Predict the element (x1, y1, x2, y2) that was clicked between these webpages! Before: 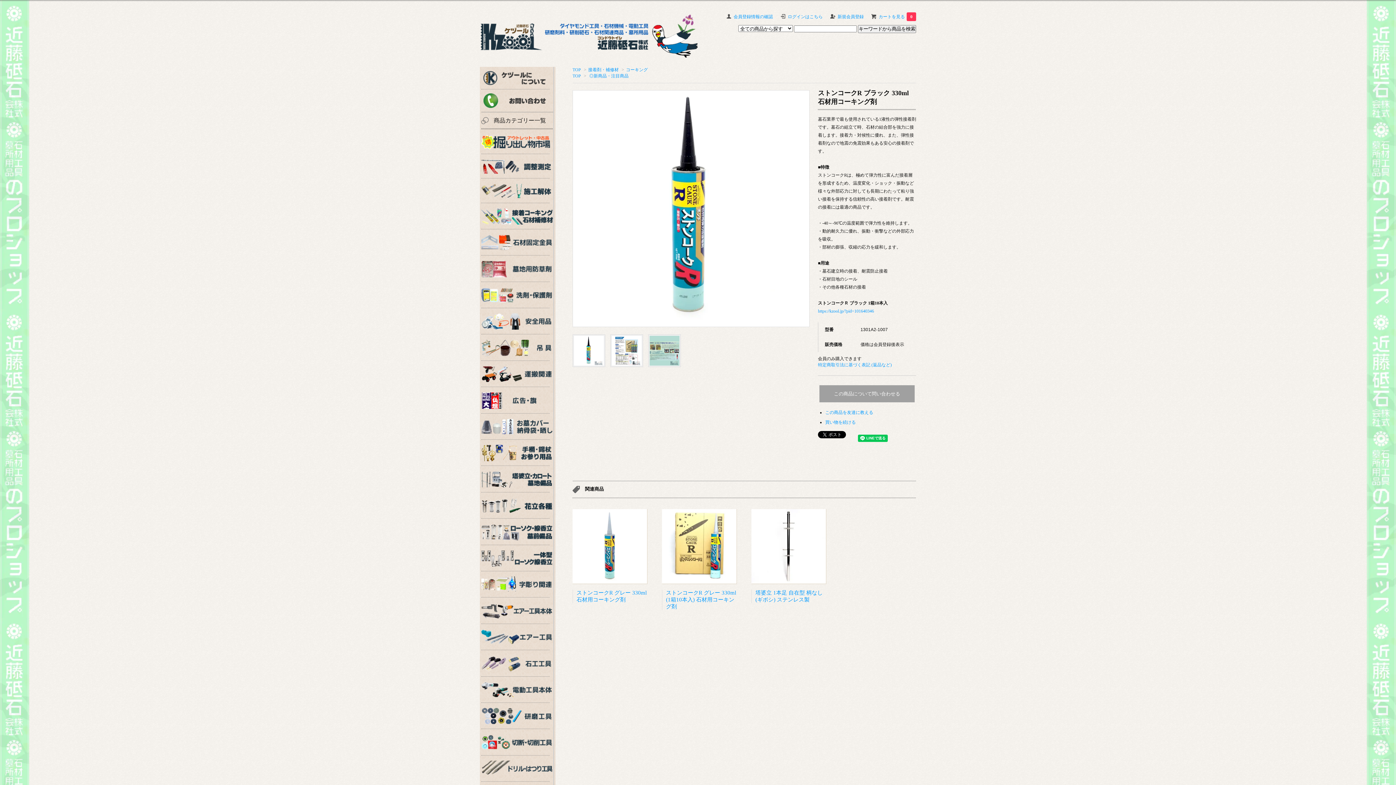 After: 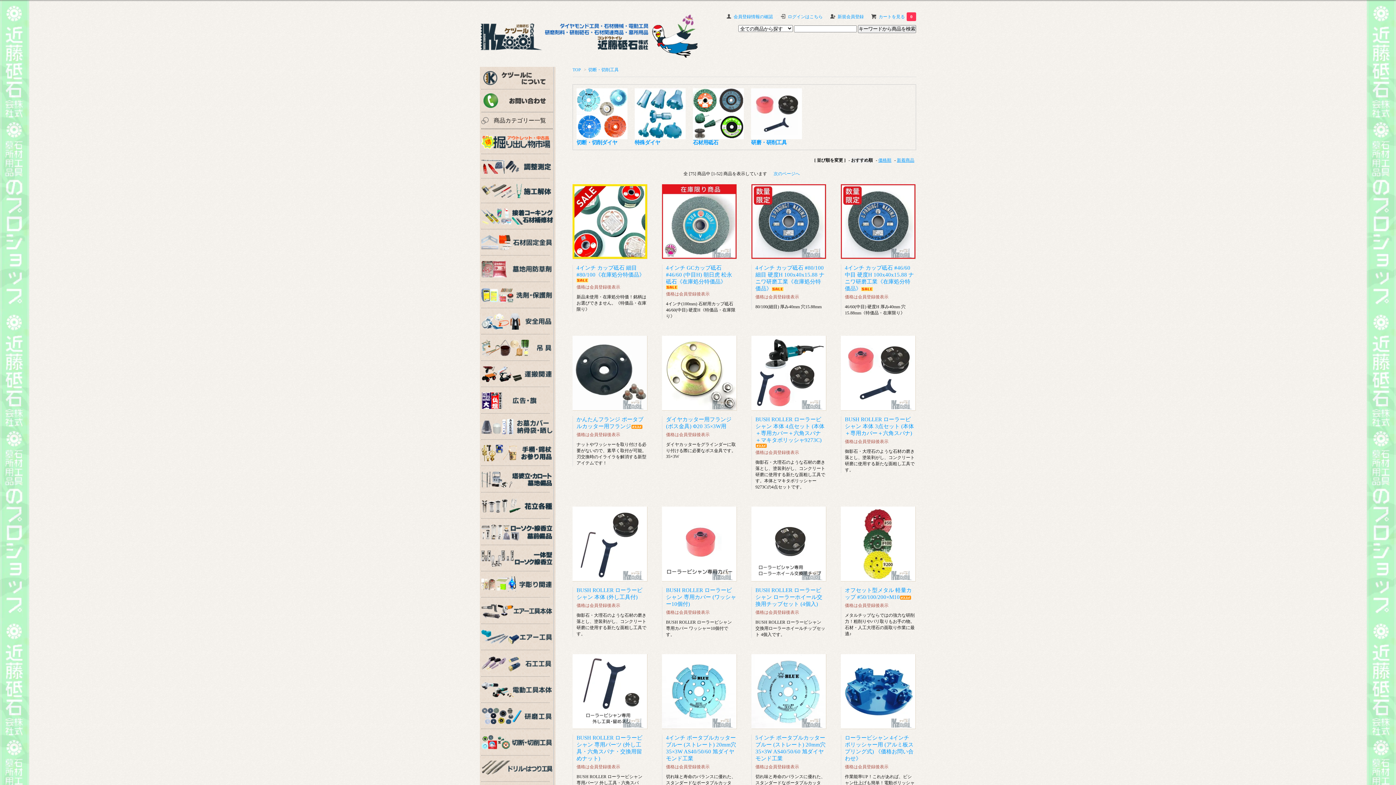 Action: bbox: (481, 729, 549, 755)